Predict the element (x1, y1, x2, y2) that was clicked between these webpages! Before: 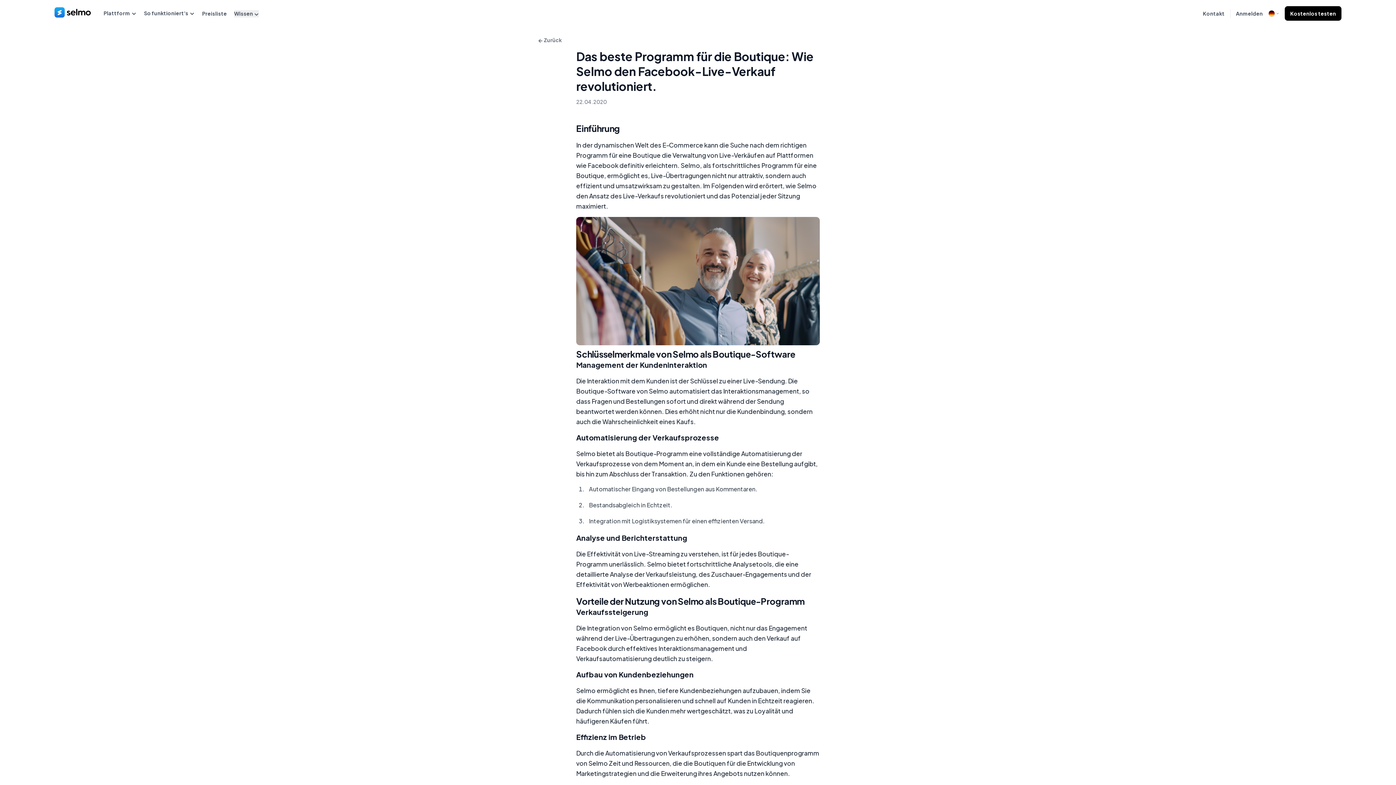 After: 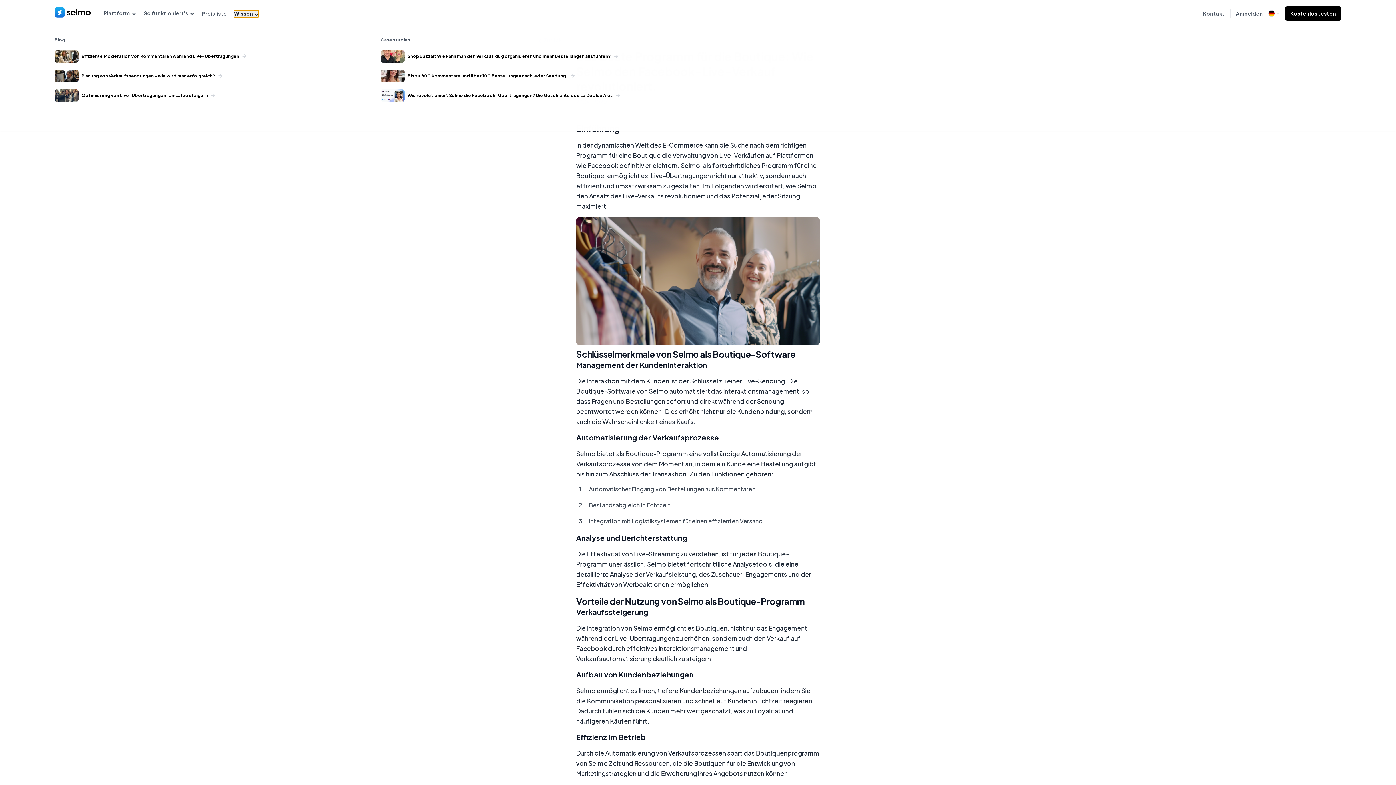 Action: label: Wissen bbox: (234, 10, 258, 17)